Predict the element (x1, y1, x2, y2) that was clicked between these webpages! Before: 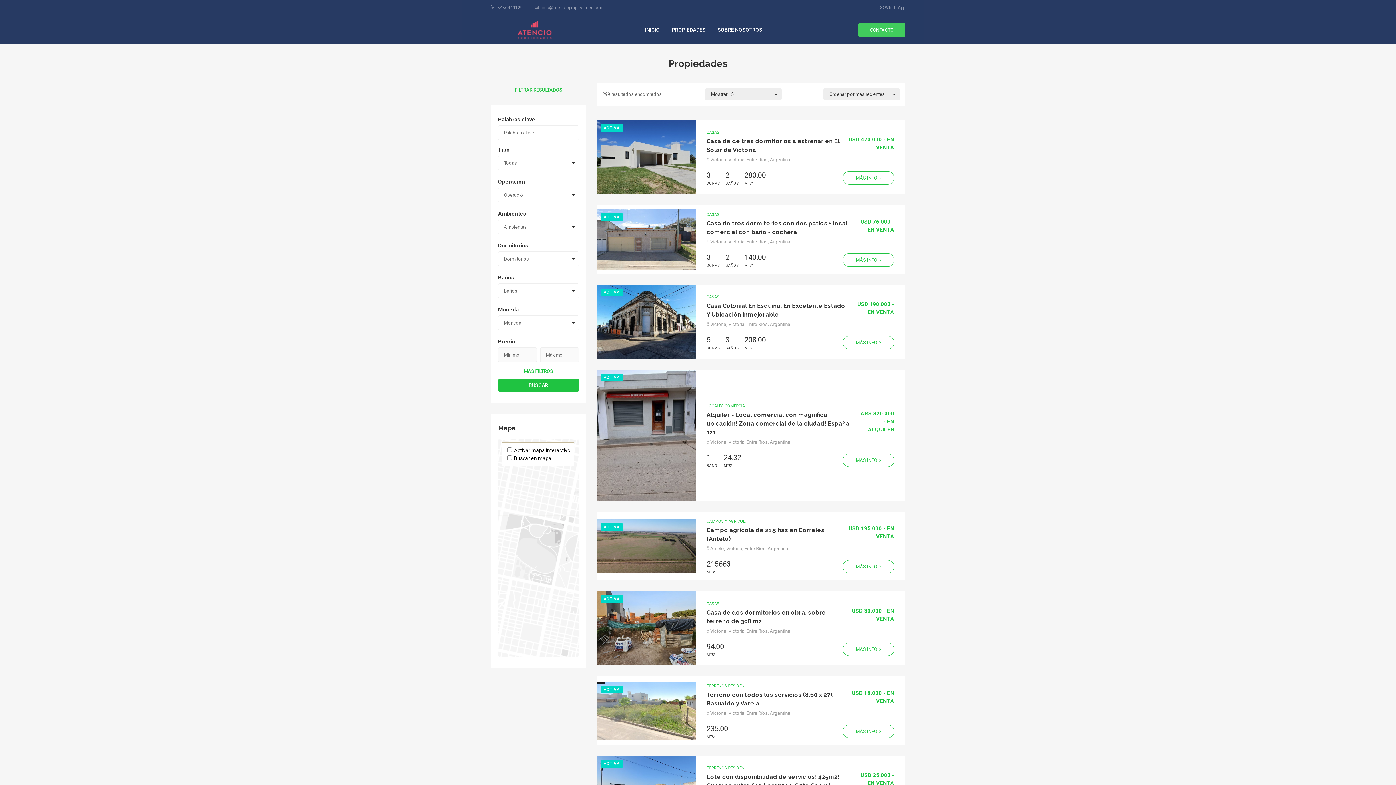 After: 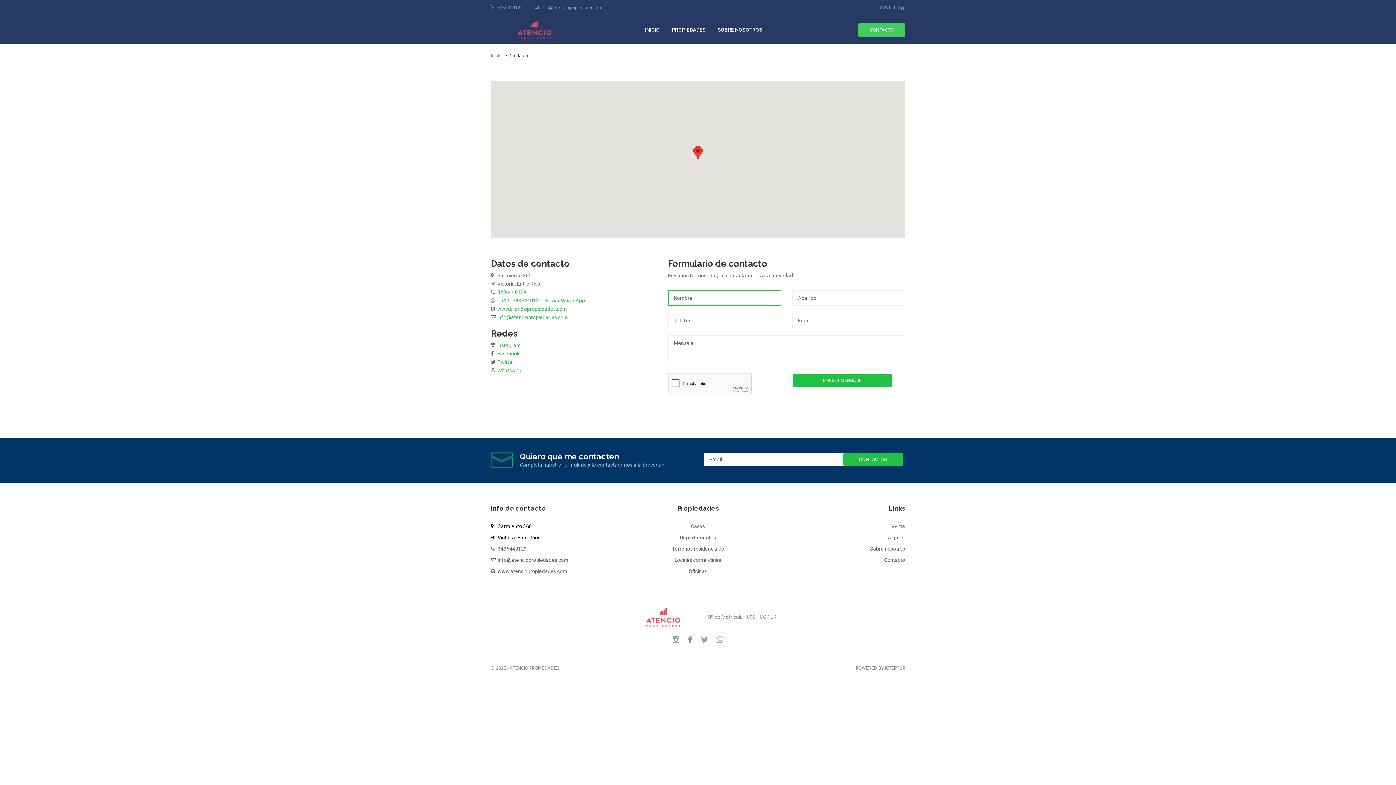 Action: label: CONTACTO bbox: (858, 22, 905, 36)